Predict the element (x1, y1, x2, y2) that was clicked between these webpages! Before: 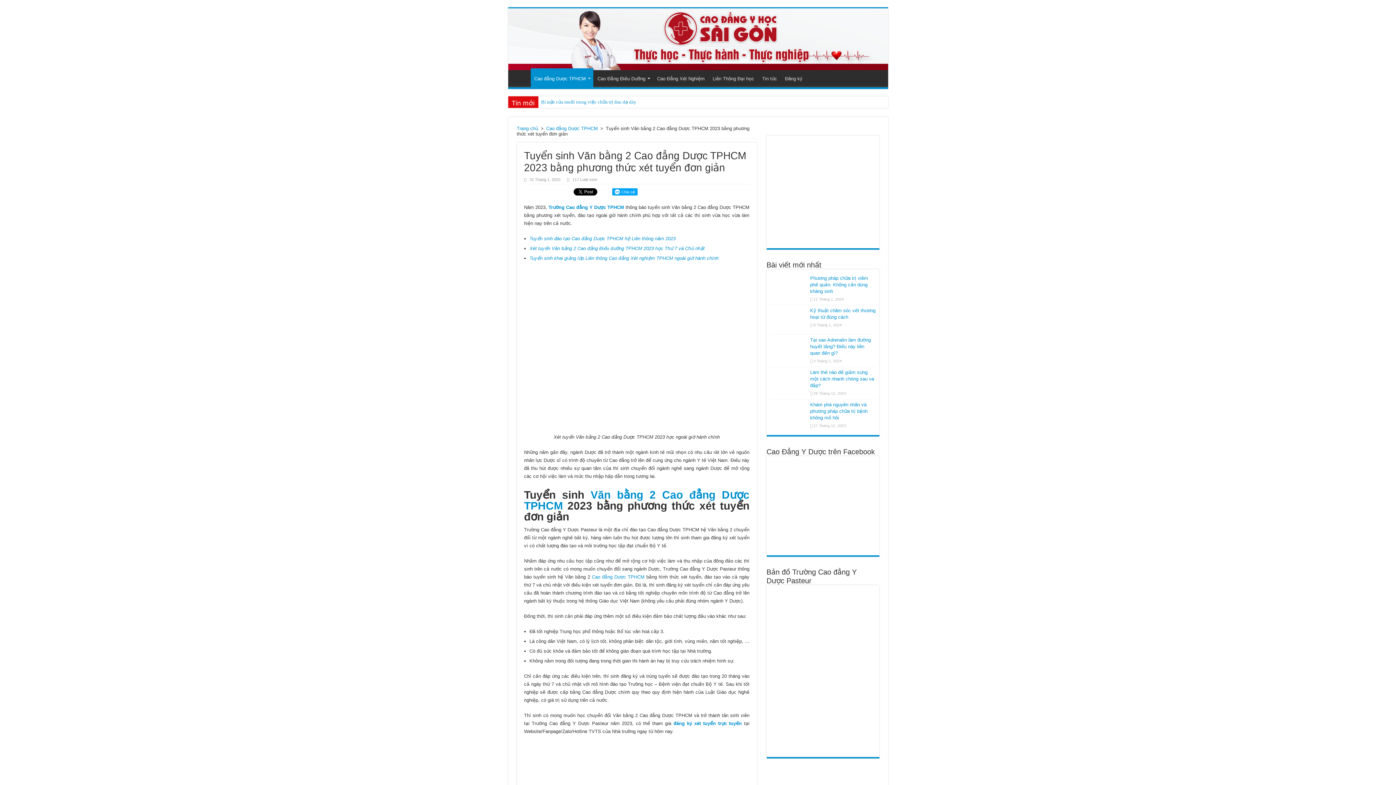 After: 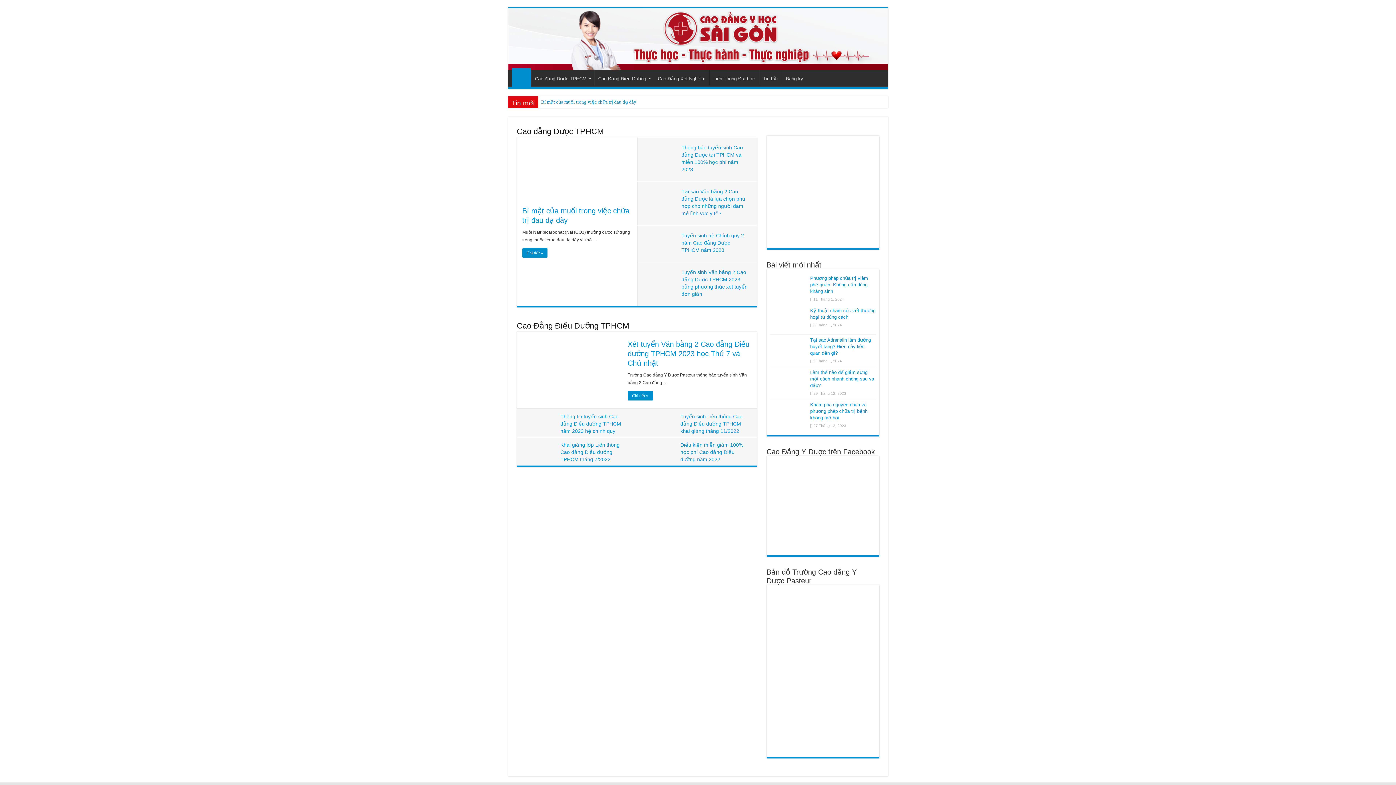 Action: bbox: (511, 70, 530, 85) label: Trang Chủ